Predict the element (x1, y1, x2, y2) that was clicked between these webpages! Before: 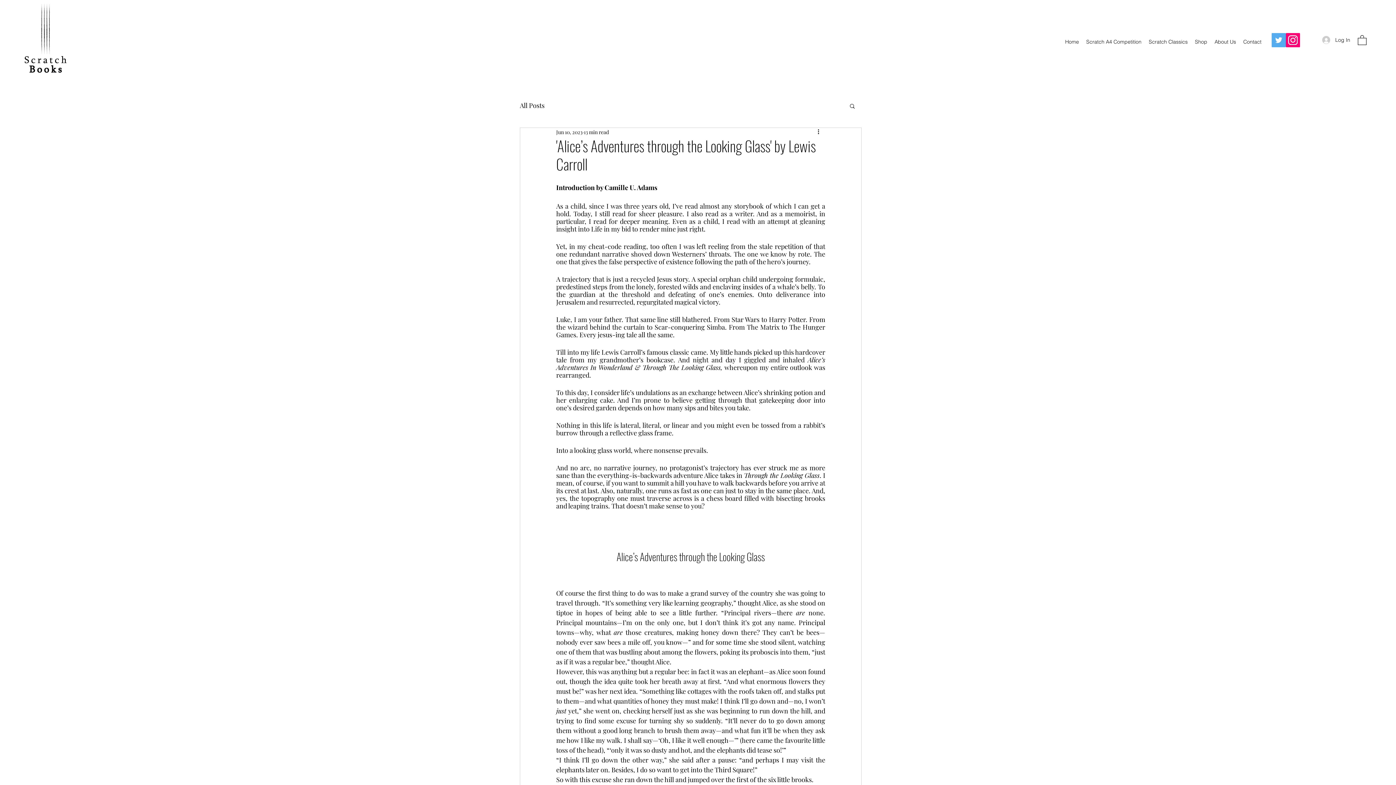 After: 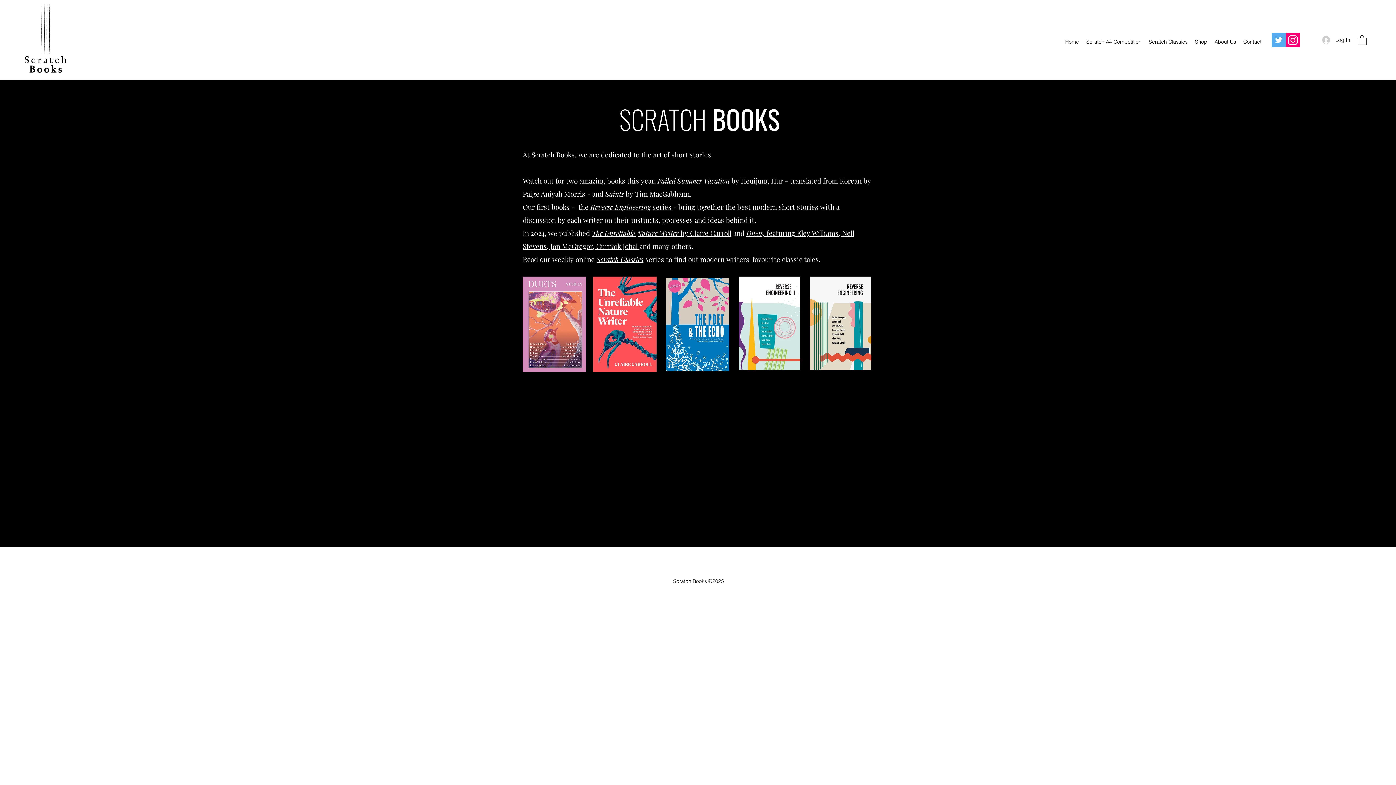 Action: label: Home bbox: (1061, 36, 1082, 47)